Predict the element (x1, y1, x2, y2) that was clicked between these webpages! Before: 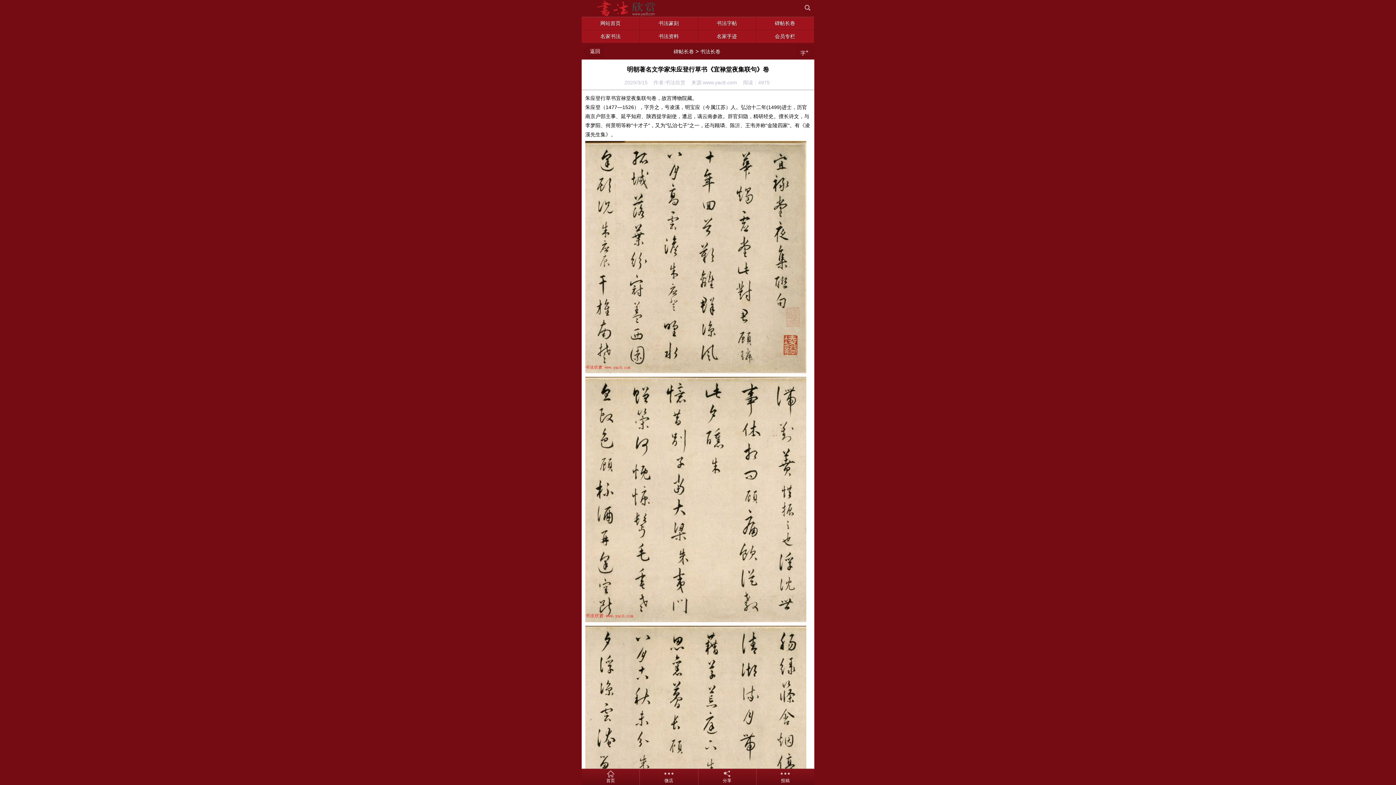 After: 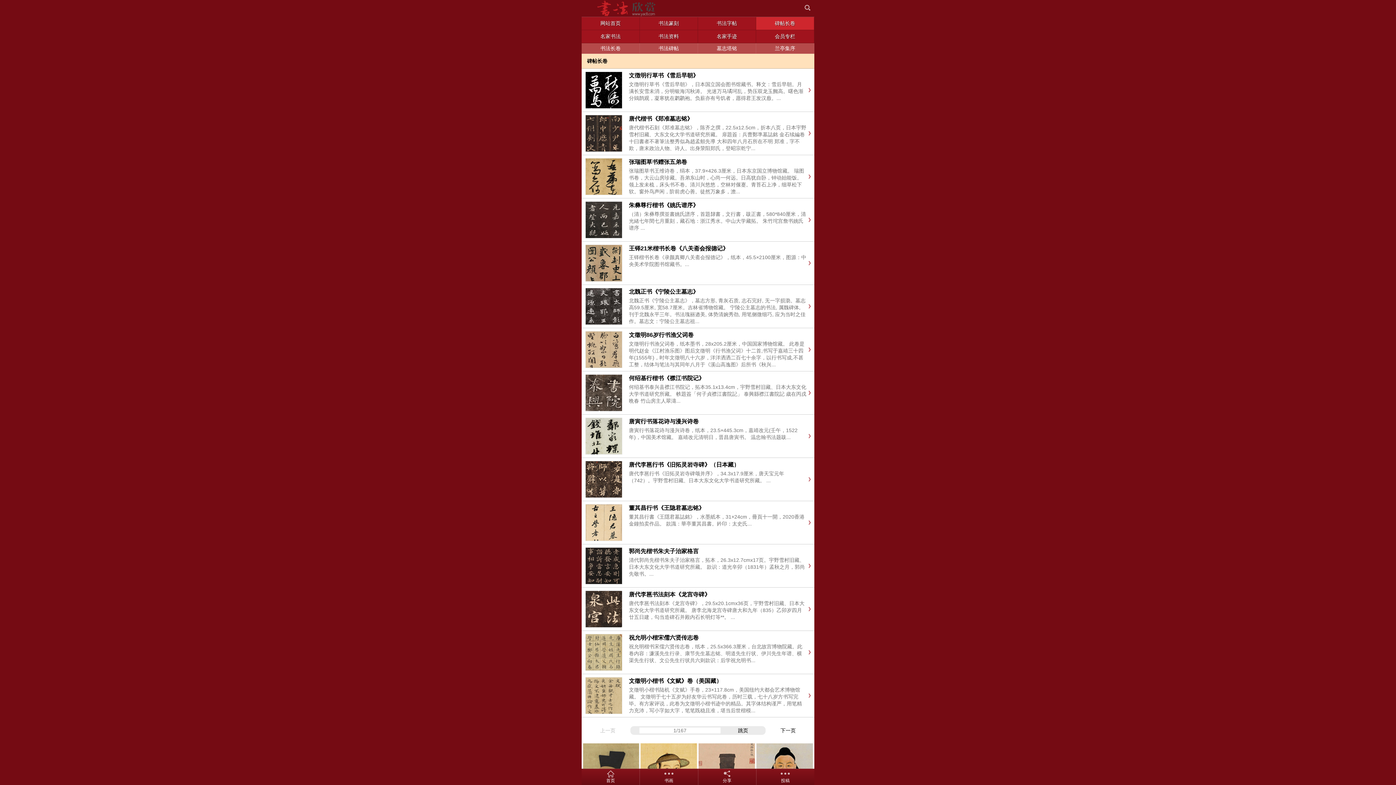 Action: bbox: (756, 17, 814, 30) label: 碑帖长卷